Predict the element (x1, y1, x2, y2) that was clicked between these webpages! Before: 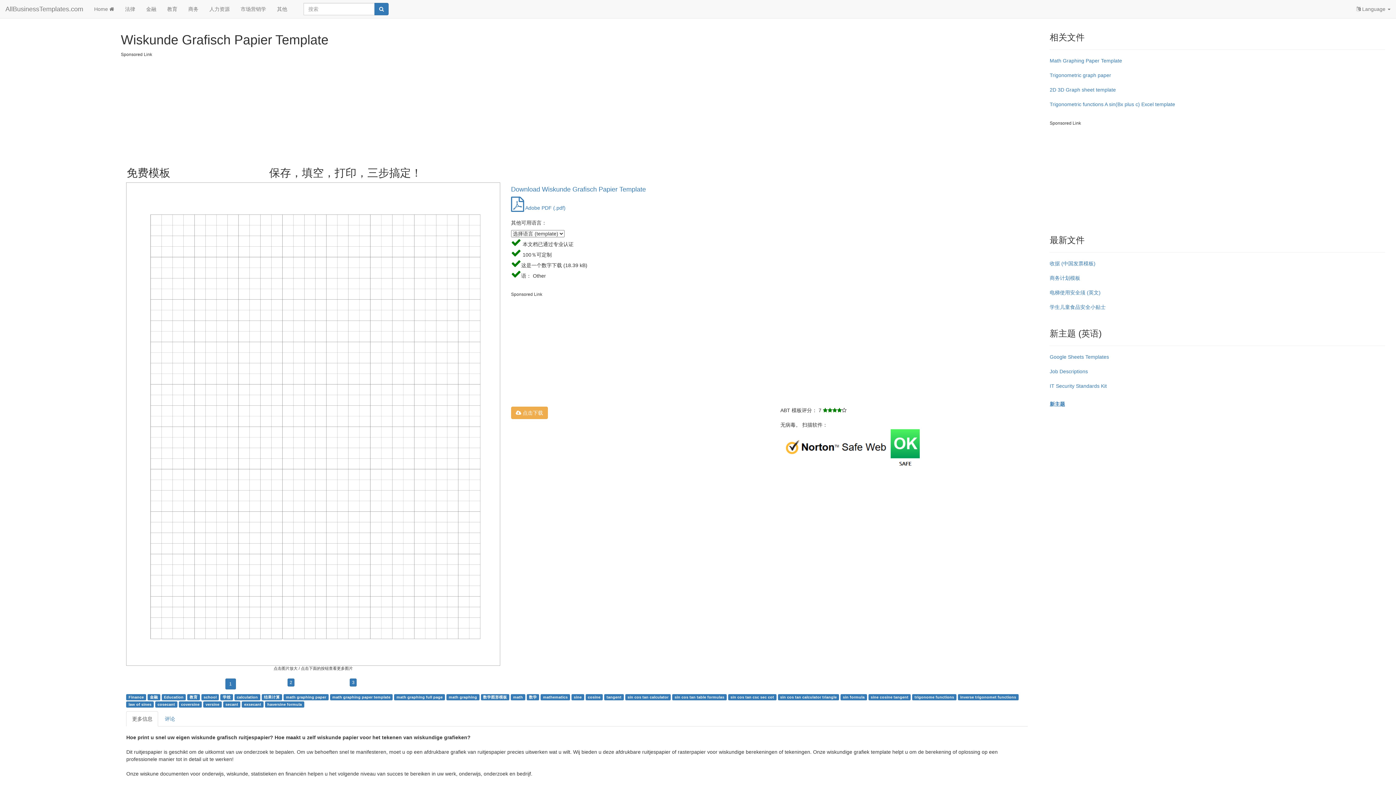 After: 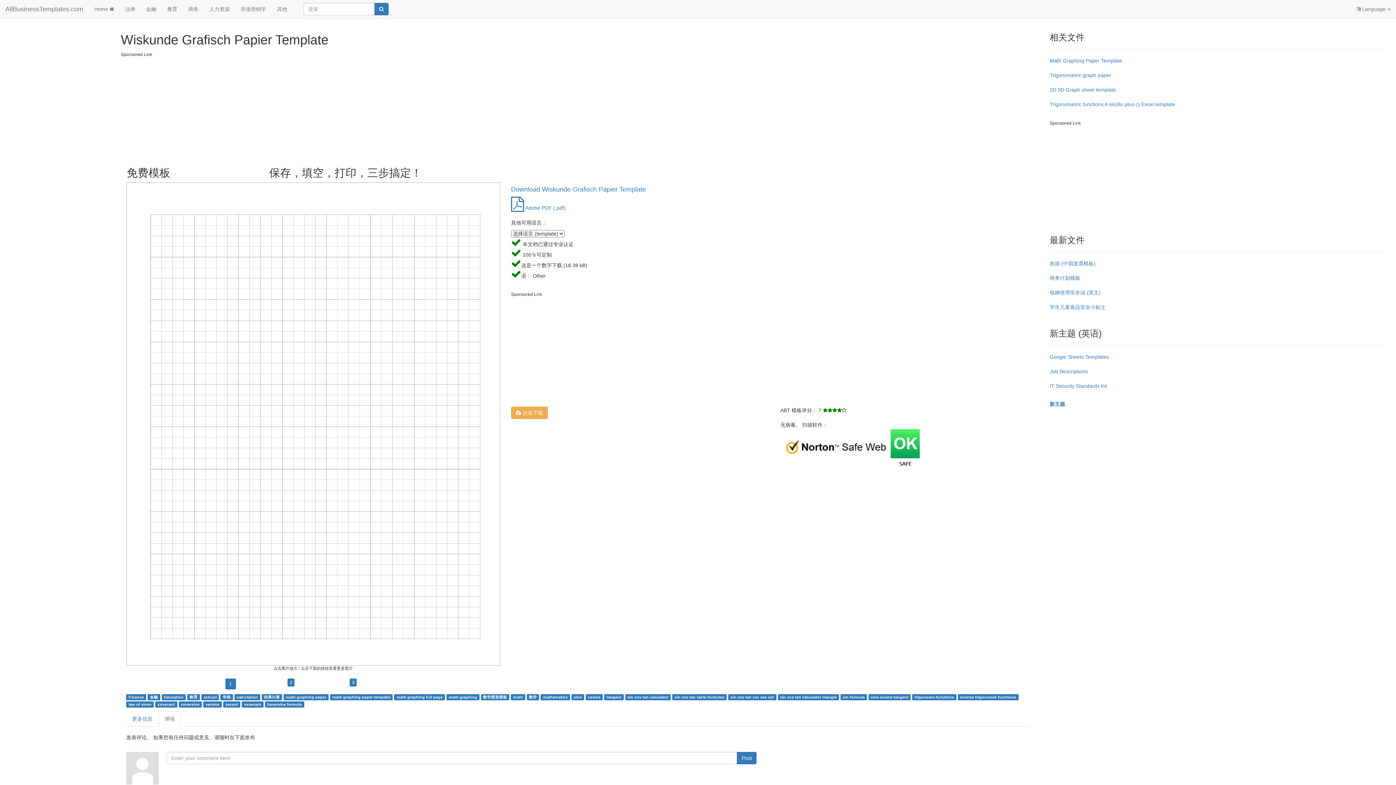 Action: label: 评论 bbox: (159, 711, 180, 726)